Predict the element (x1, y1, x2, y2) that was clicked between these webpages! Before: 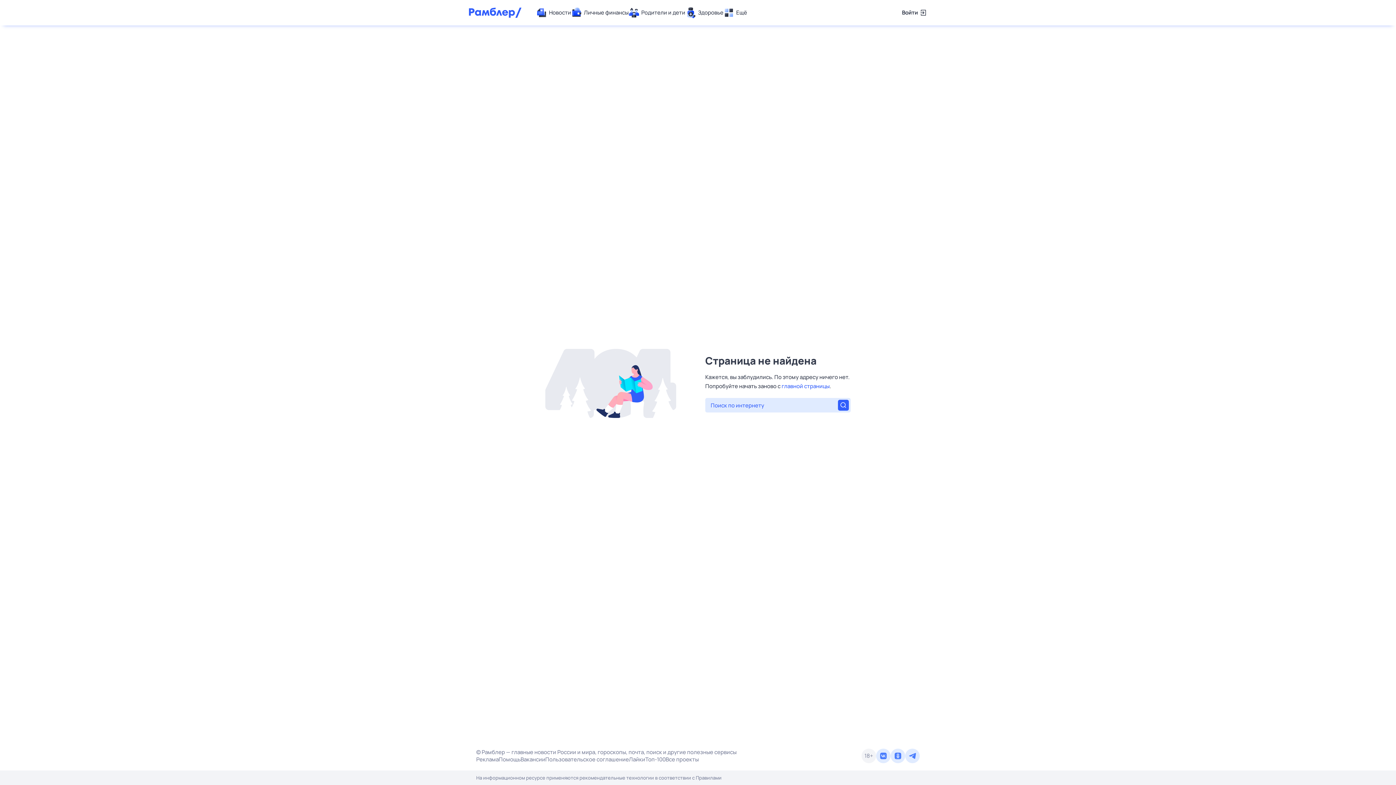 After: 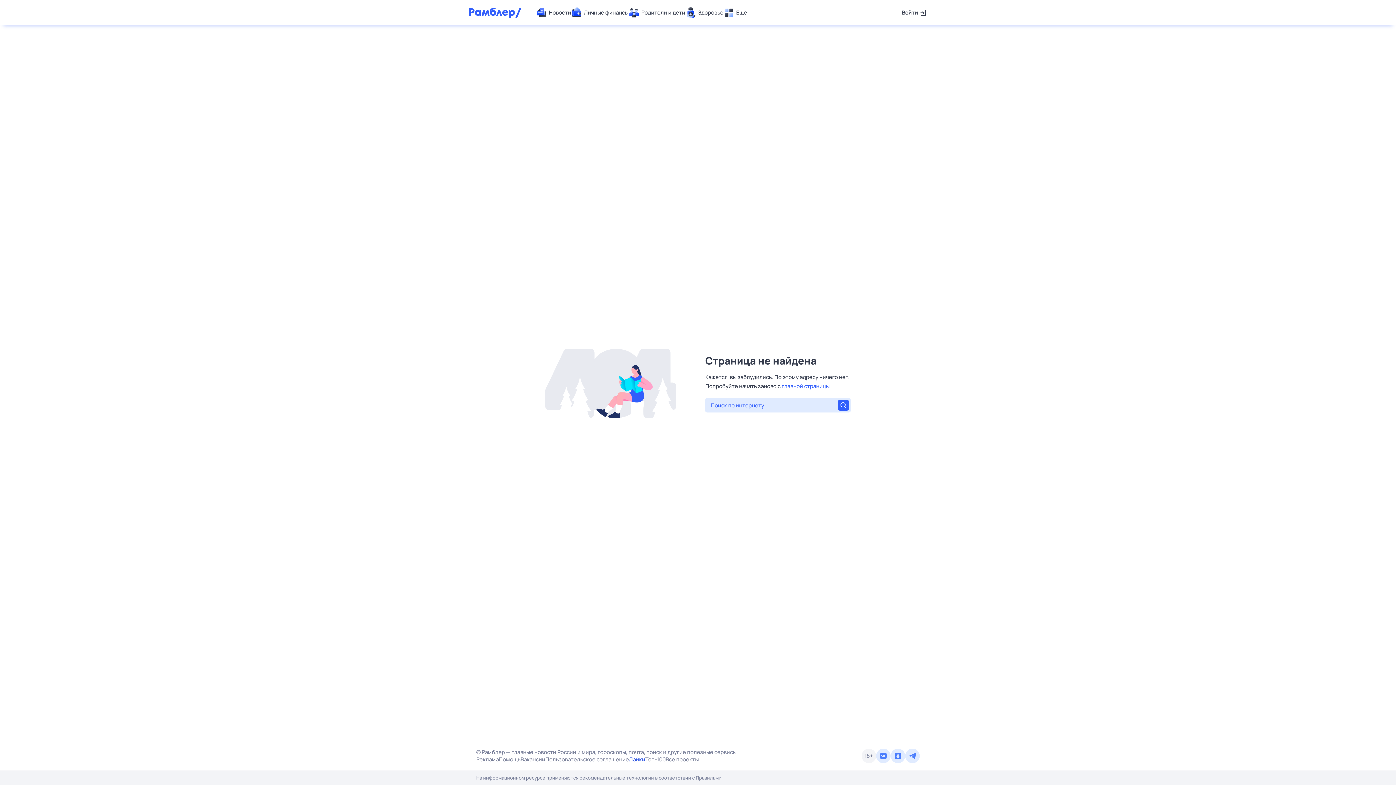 Action: bbox: (629, 756, 645, 763) label: Лайки